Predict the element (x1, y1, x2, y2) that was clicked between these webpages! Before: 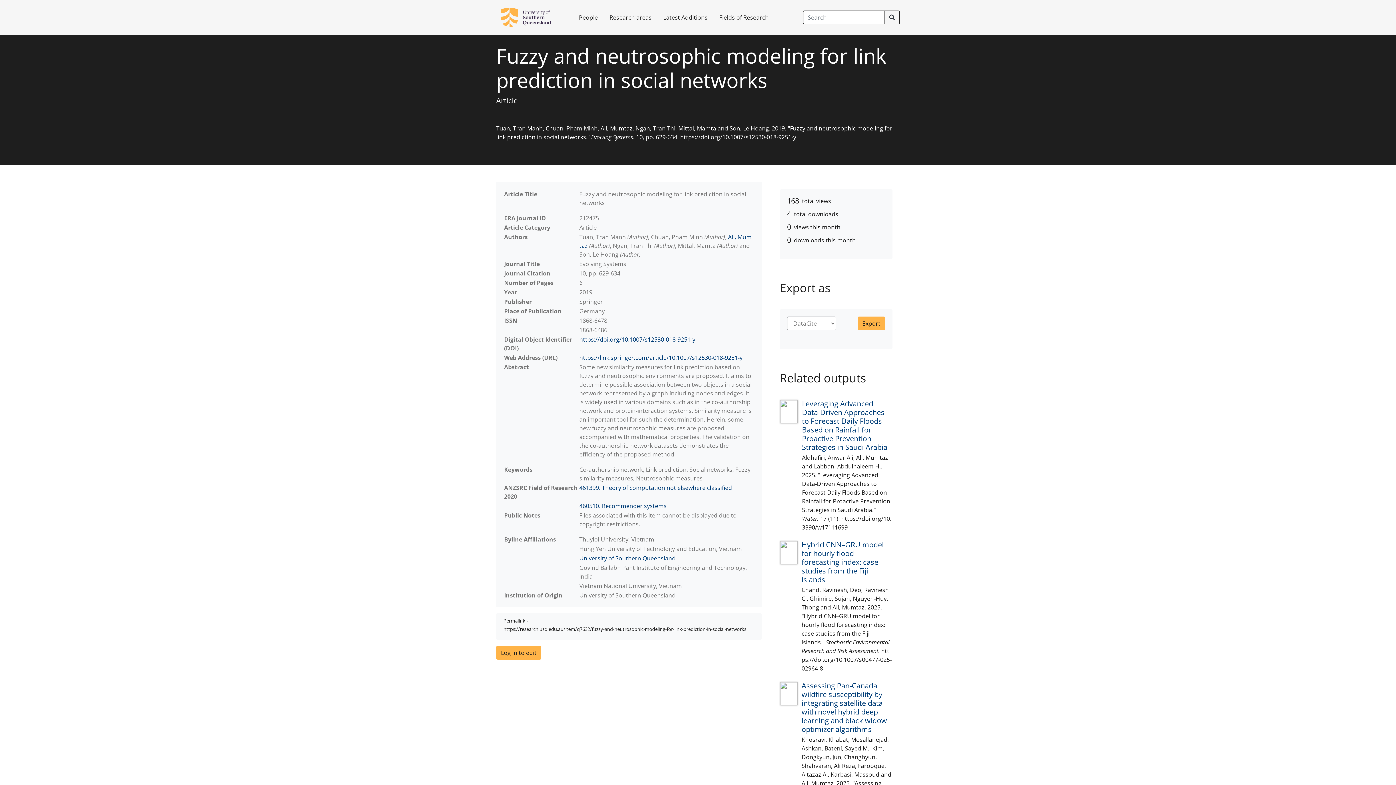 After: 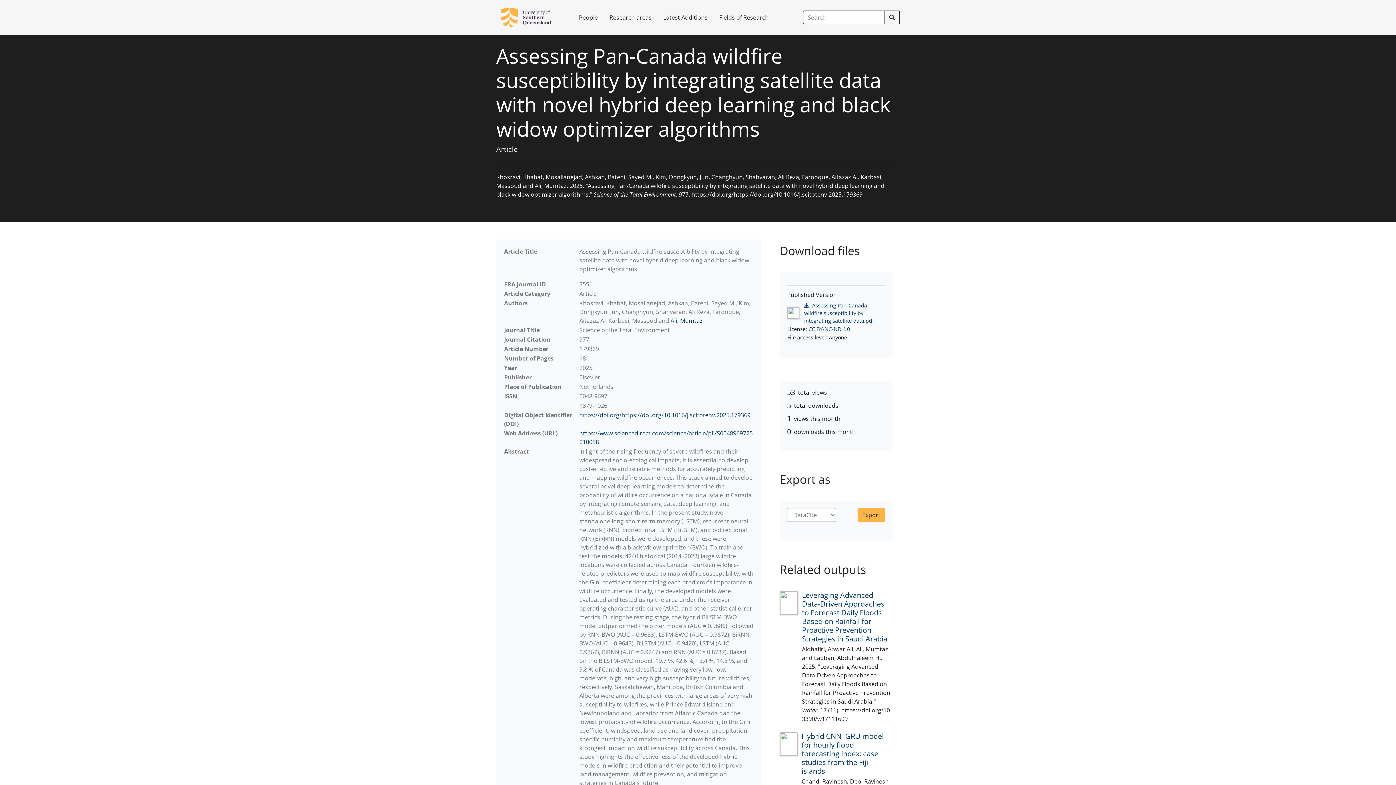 Action: label: Assessing Pan-Canada wildfire susceptibility by integrating satellite data with novel hybrid deep learning and black widow optimizer algorithms bbox: (801, 681, 887, 734)